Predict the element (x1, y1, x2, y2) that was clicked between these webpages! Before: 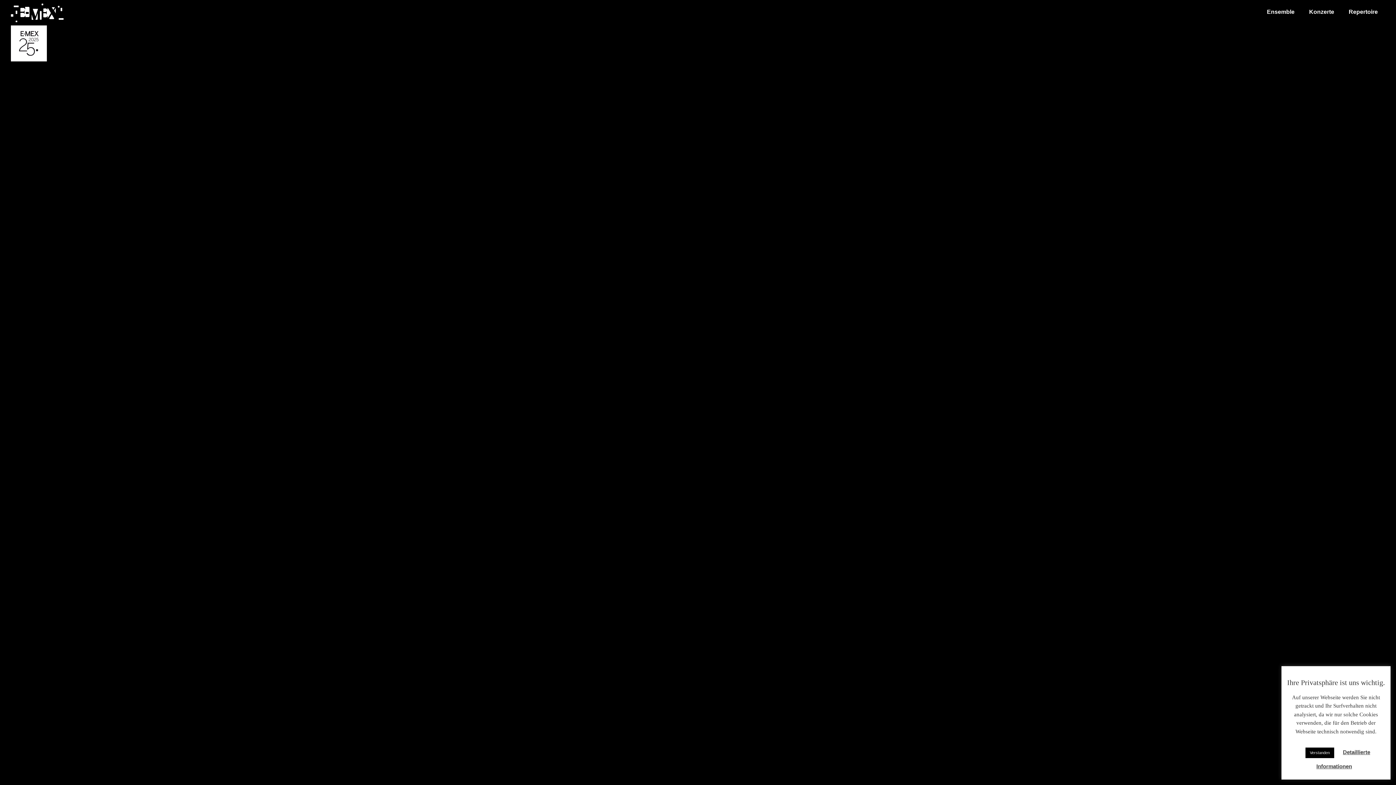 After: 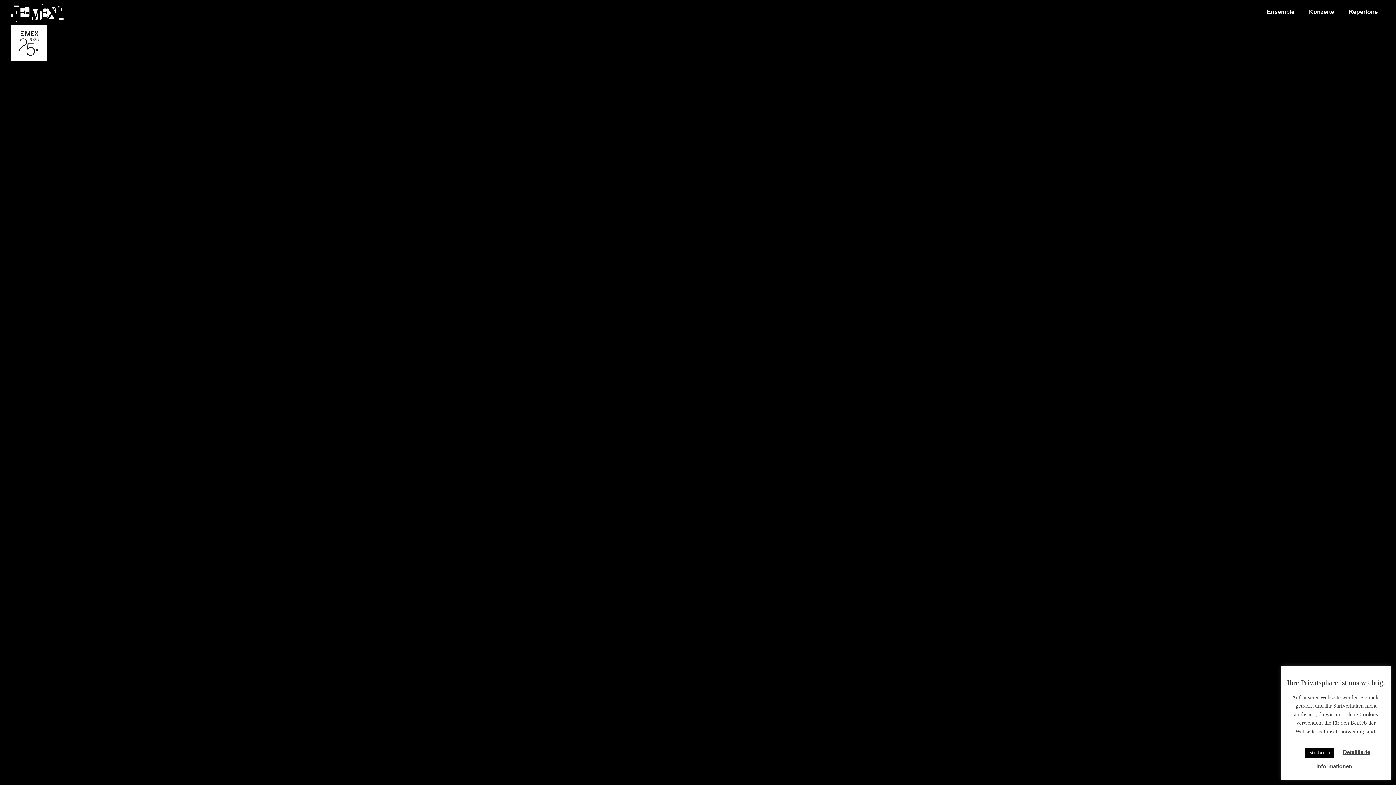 Action: bbox: (1260, 3, 1302, 20) label: Ensemble